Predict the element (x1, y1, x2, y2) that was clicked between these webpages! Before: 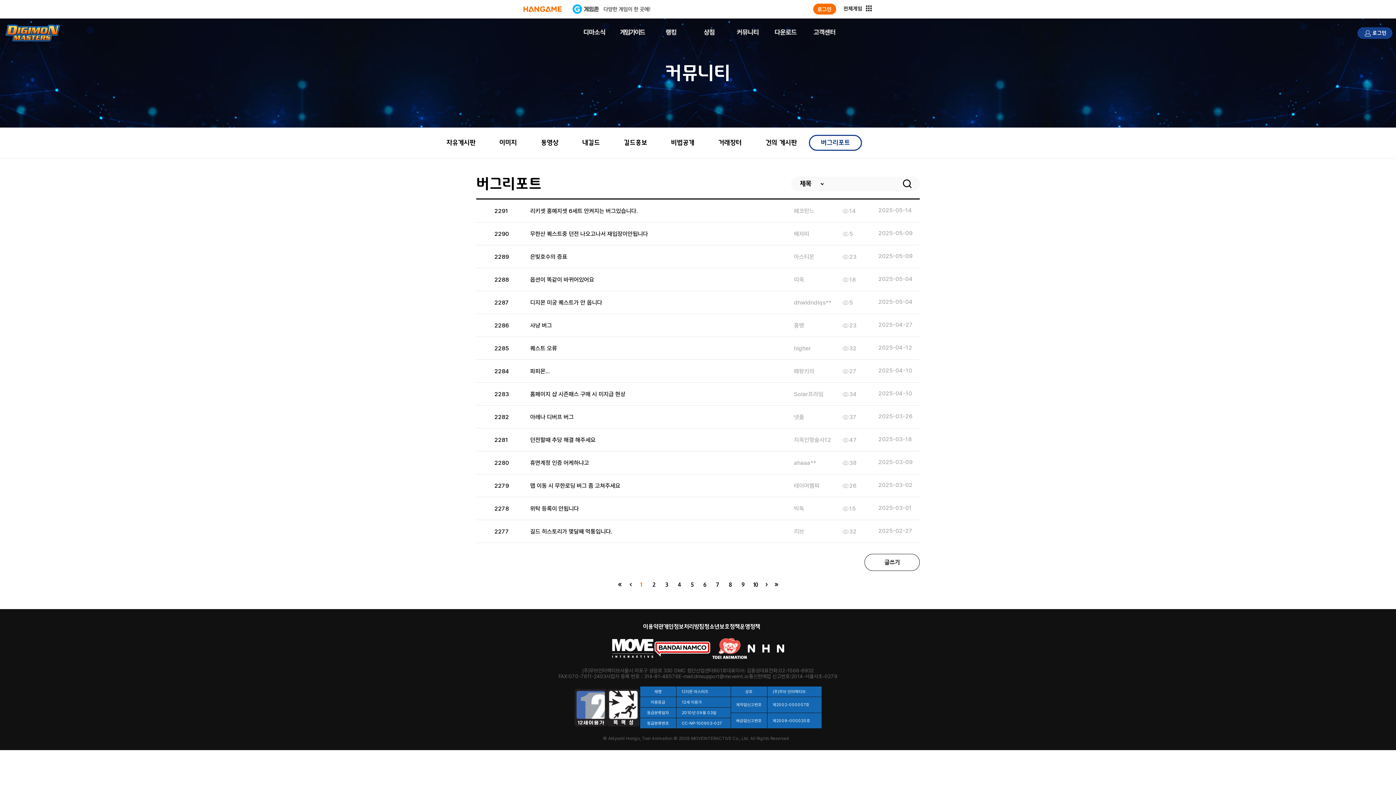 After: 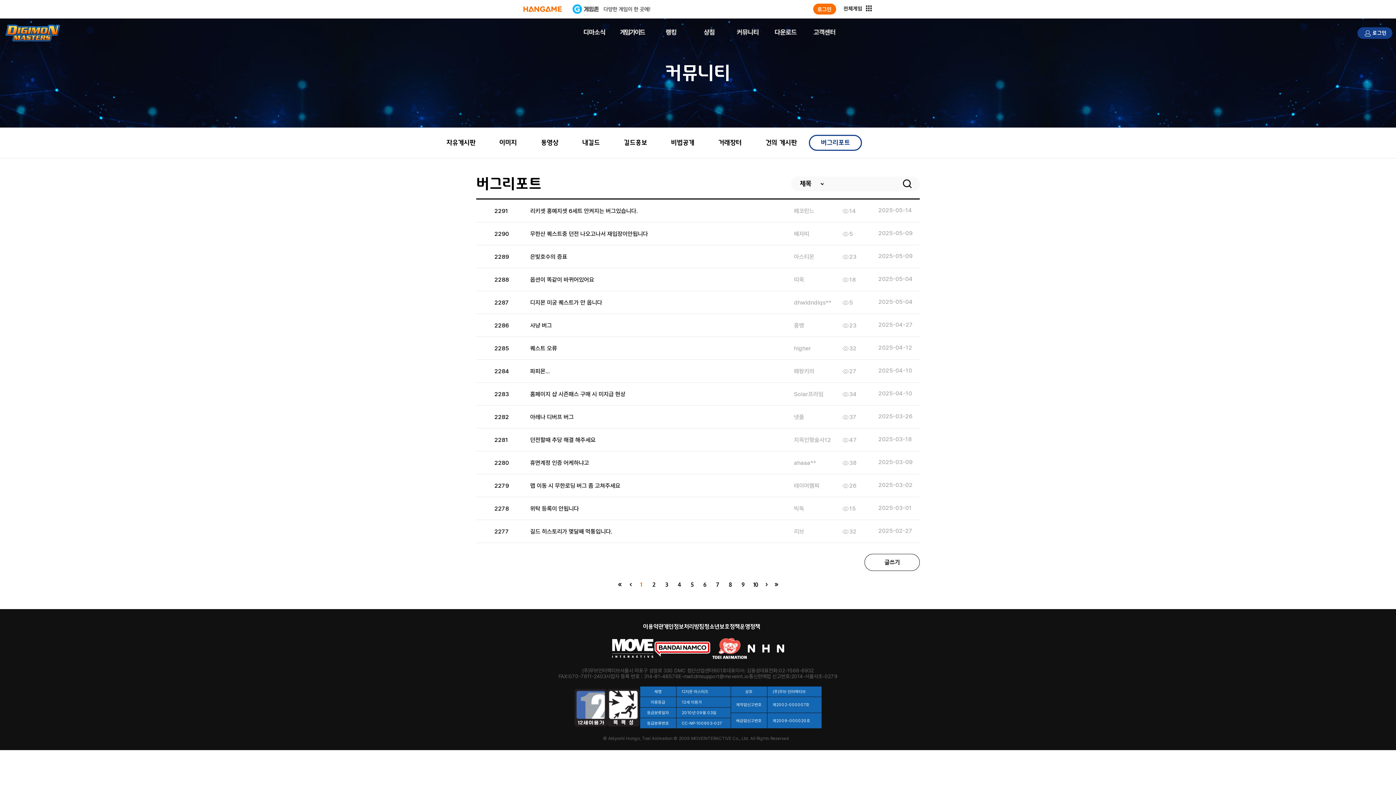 Action: label: 버그리포트 bbox: (809, 134, 862, 150)